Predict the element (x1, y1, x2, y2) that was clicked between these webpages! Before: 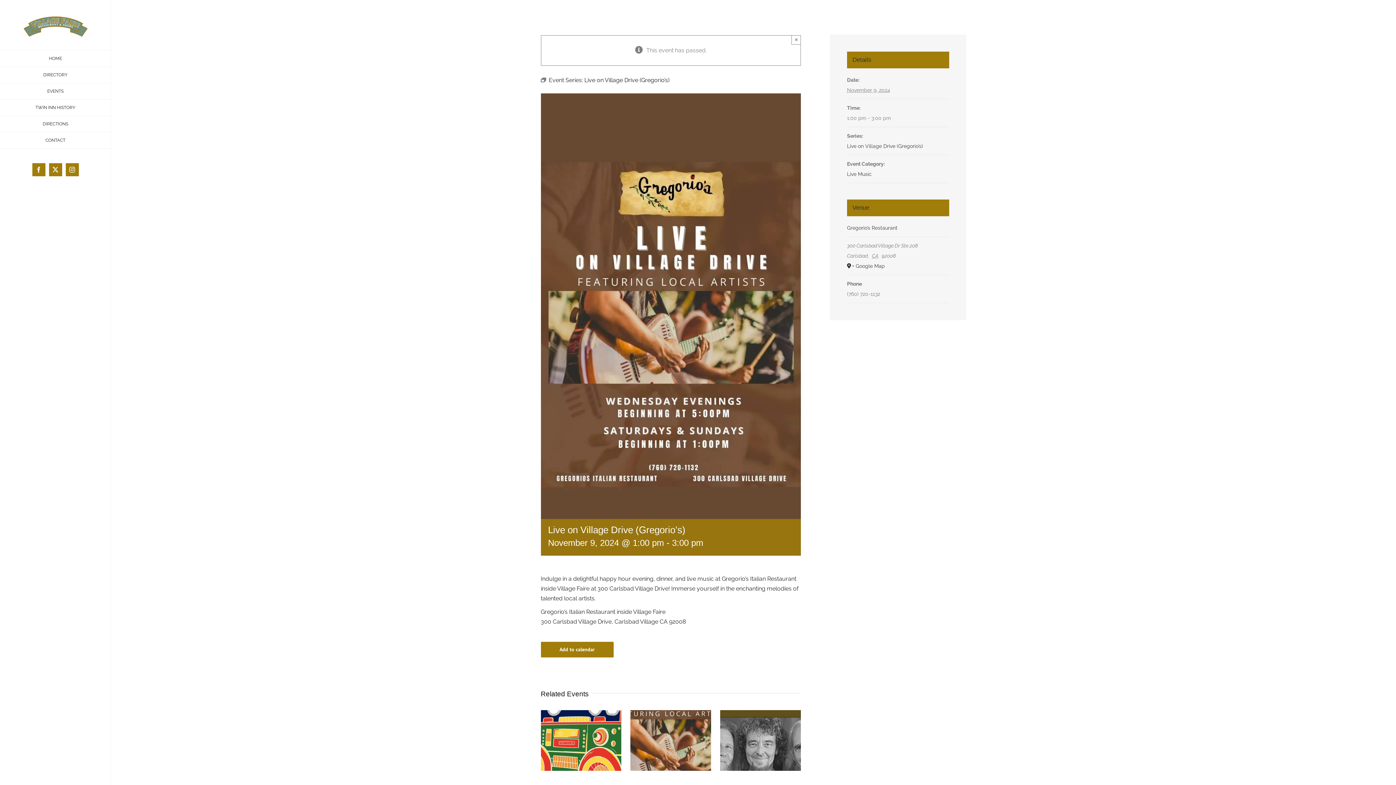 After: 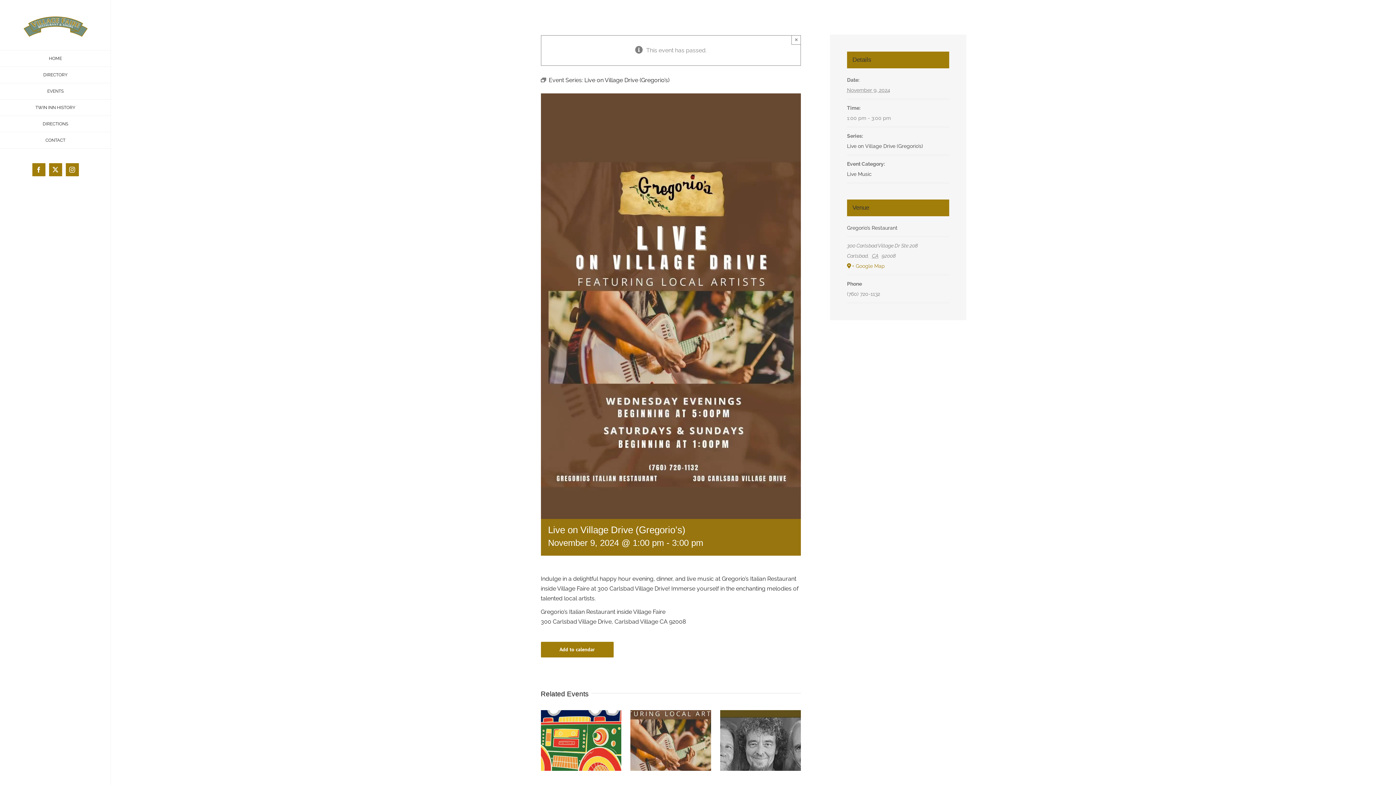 Action: label: + Google Map bbox: (847, 261, 949, 271)